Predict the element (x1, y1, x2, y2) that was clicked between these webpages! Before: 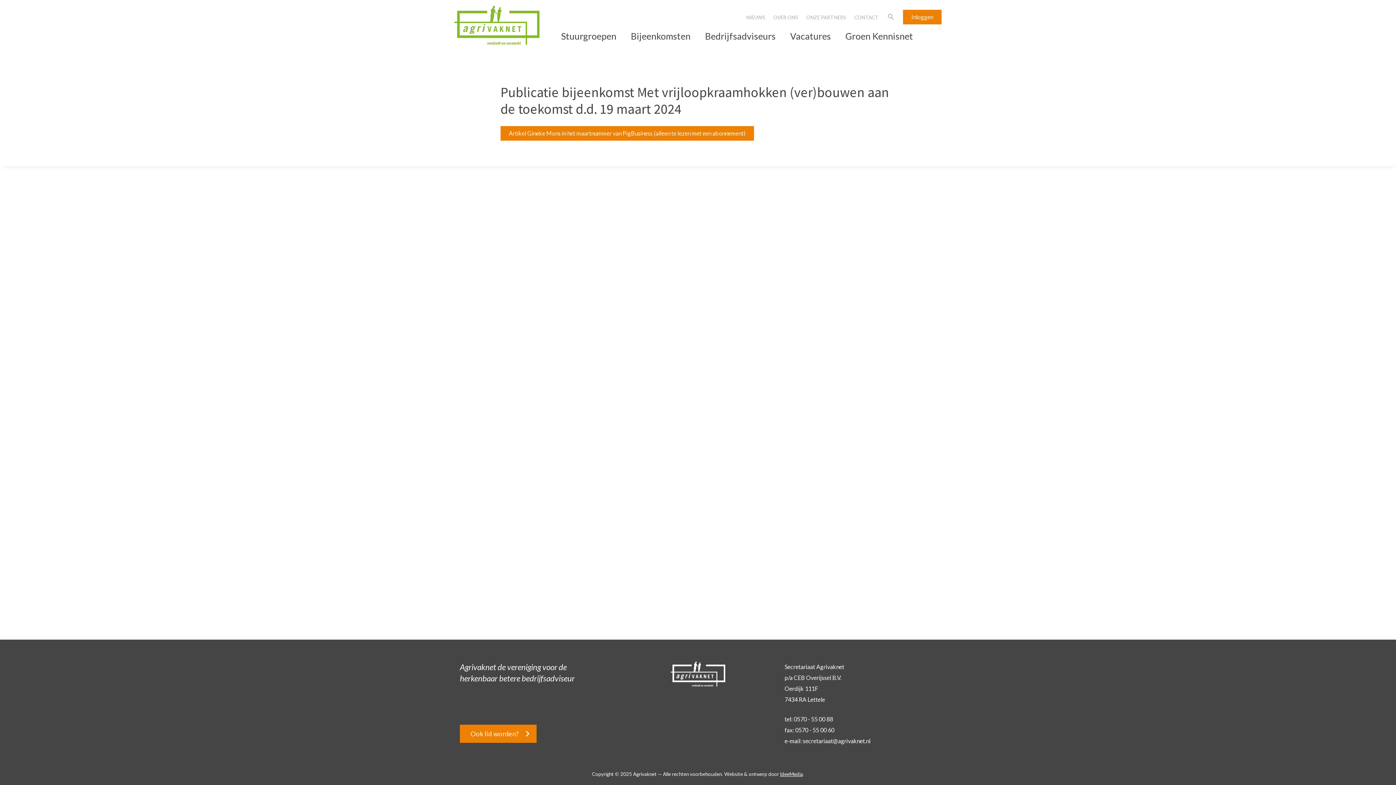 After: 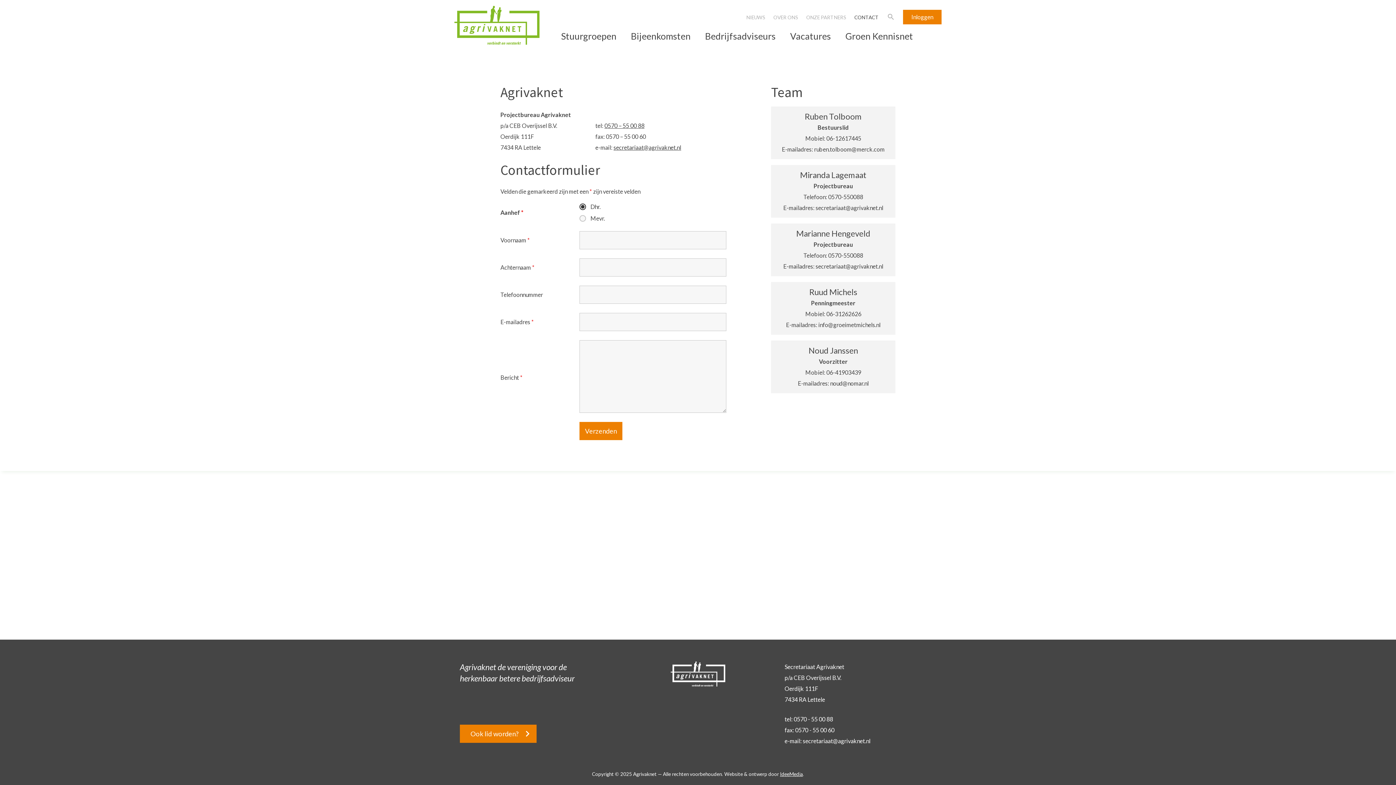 Action: label: CONTACT bbox: (850, 13, 883, 21)